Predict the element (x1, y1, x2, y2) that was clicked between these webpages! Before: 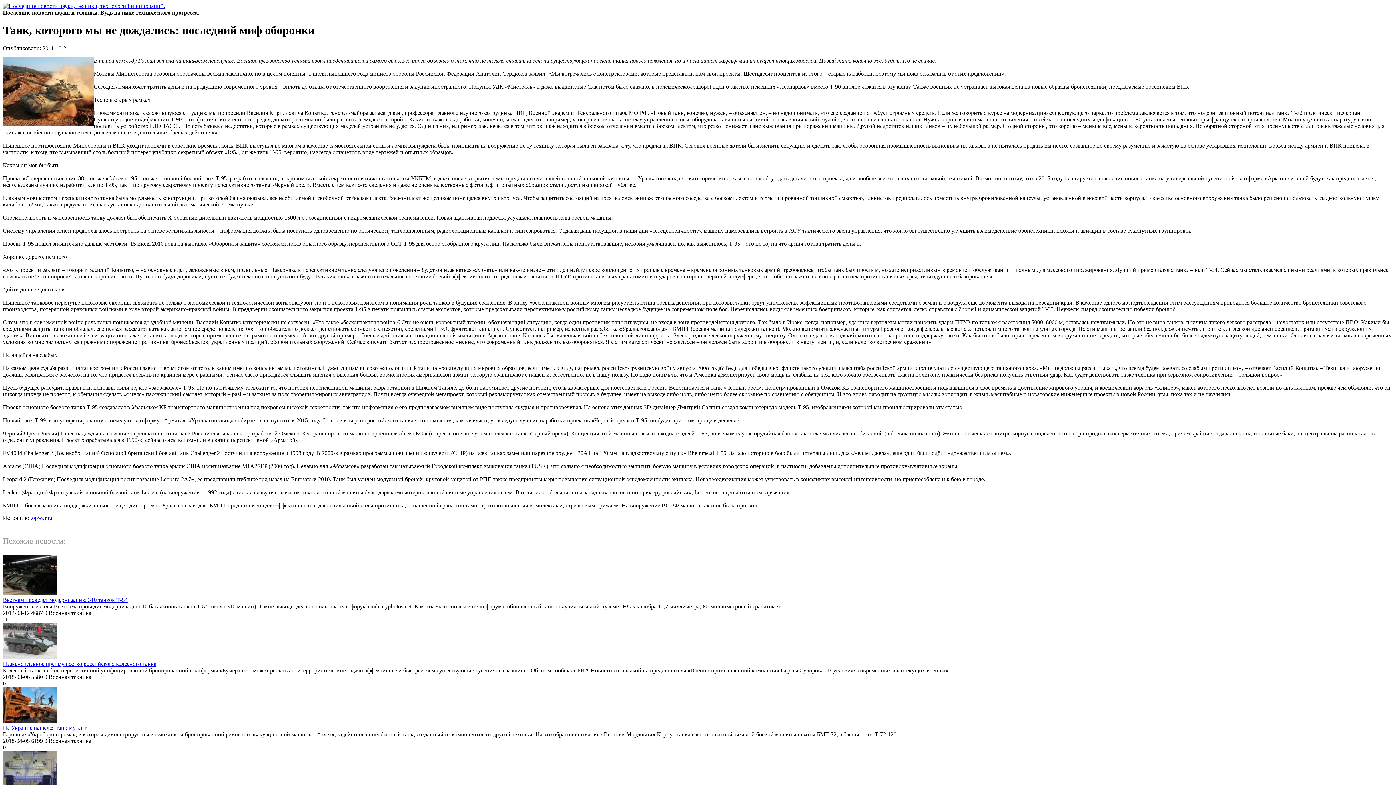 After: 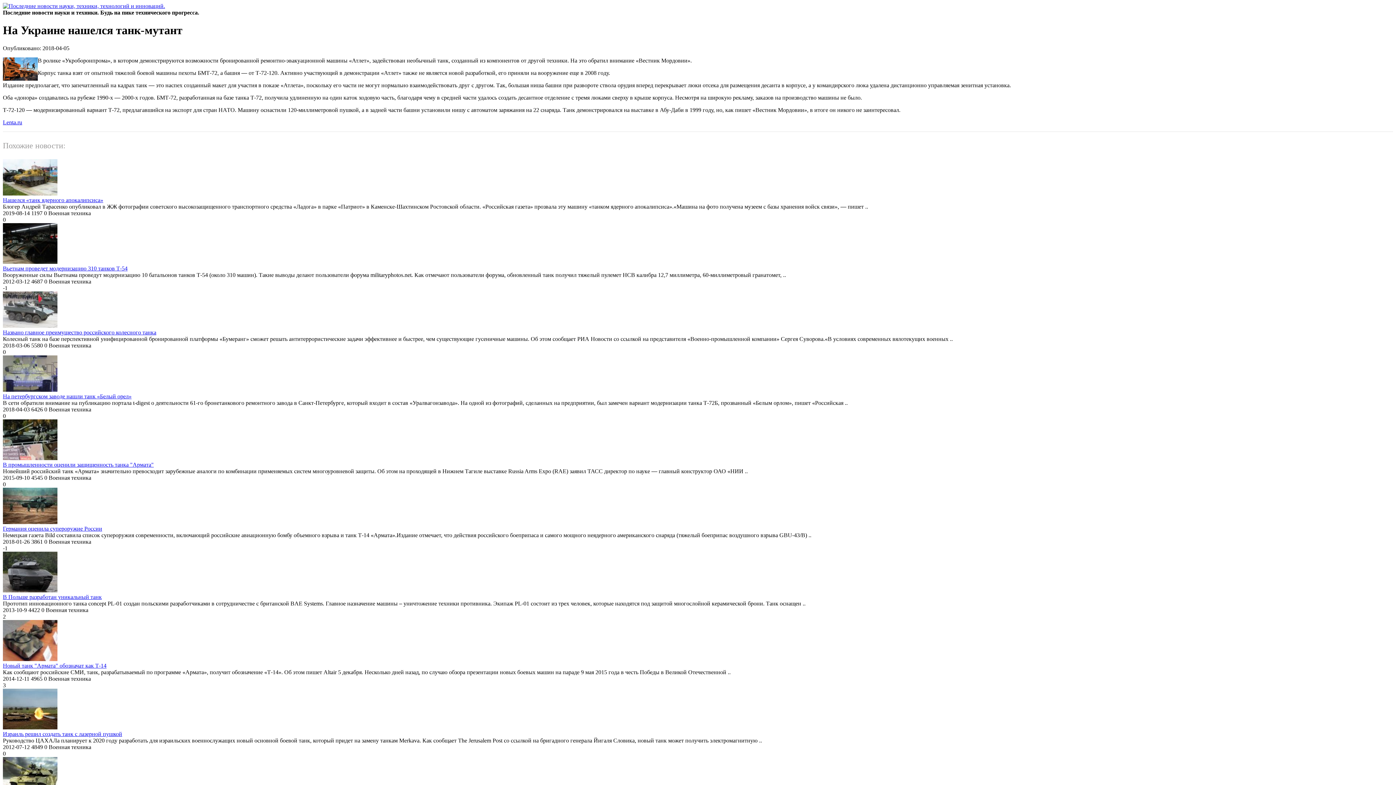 Action: label: На Украине нашелся танк-мутант bbox: (2, 725, 86, 731)